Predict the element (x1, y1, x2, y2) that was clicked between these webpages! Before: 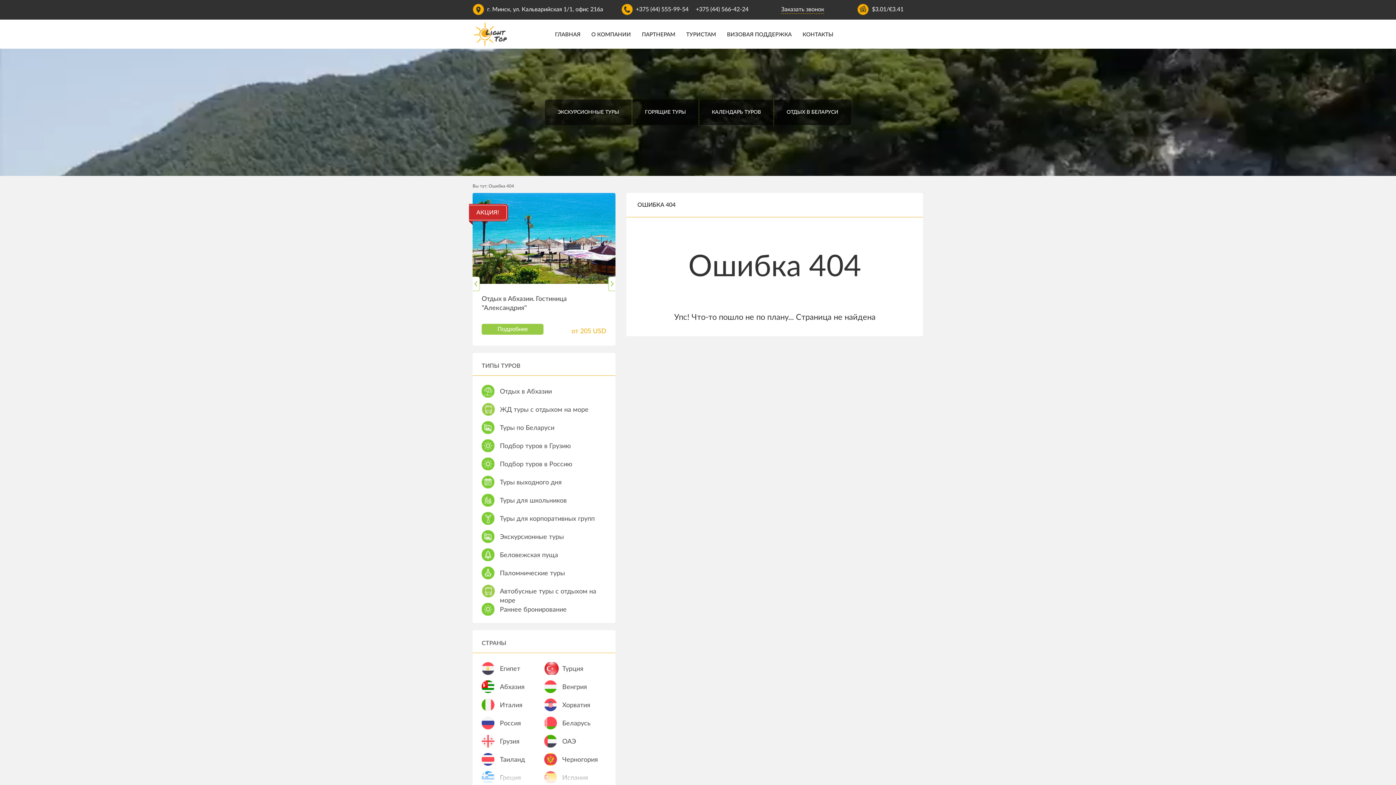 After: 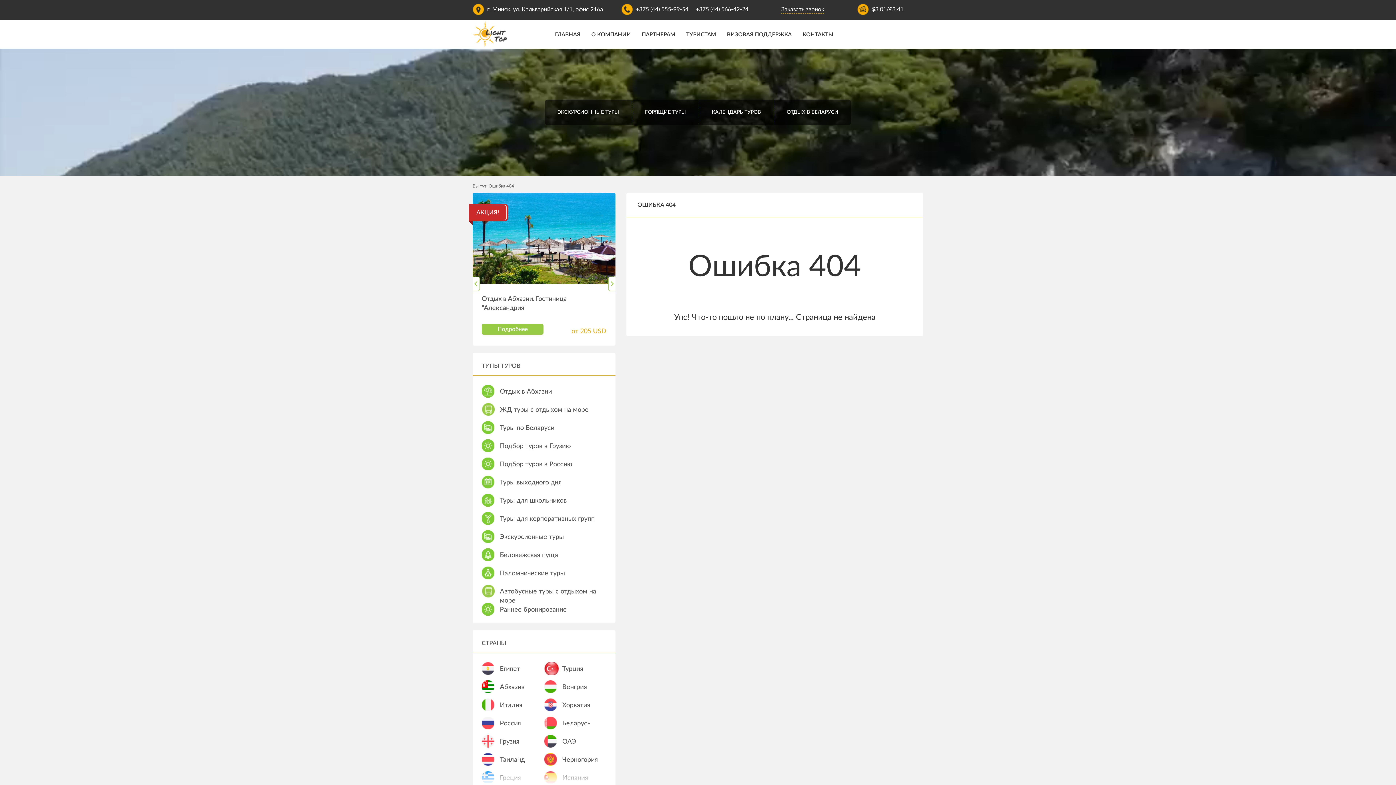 Action: label: ВИЗОВАЯ ПОДДЕРЖКА bbox: (721, 19, 797, 48)